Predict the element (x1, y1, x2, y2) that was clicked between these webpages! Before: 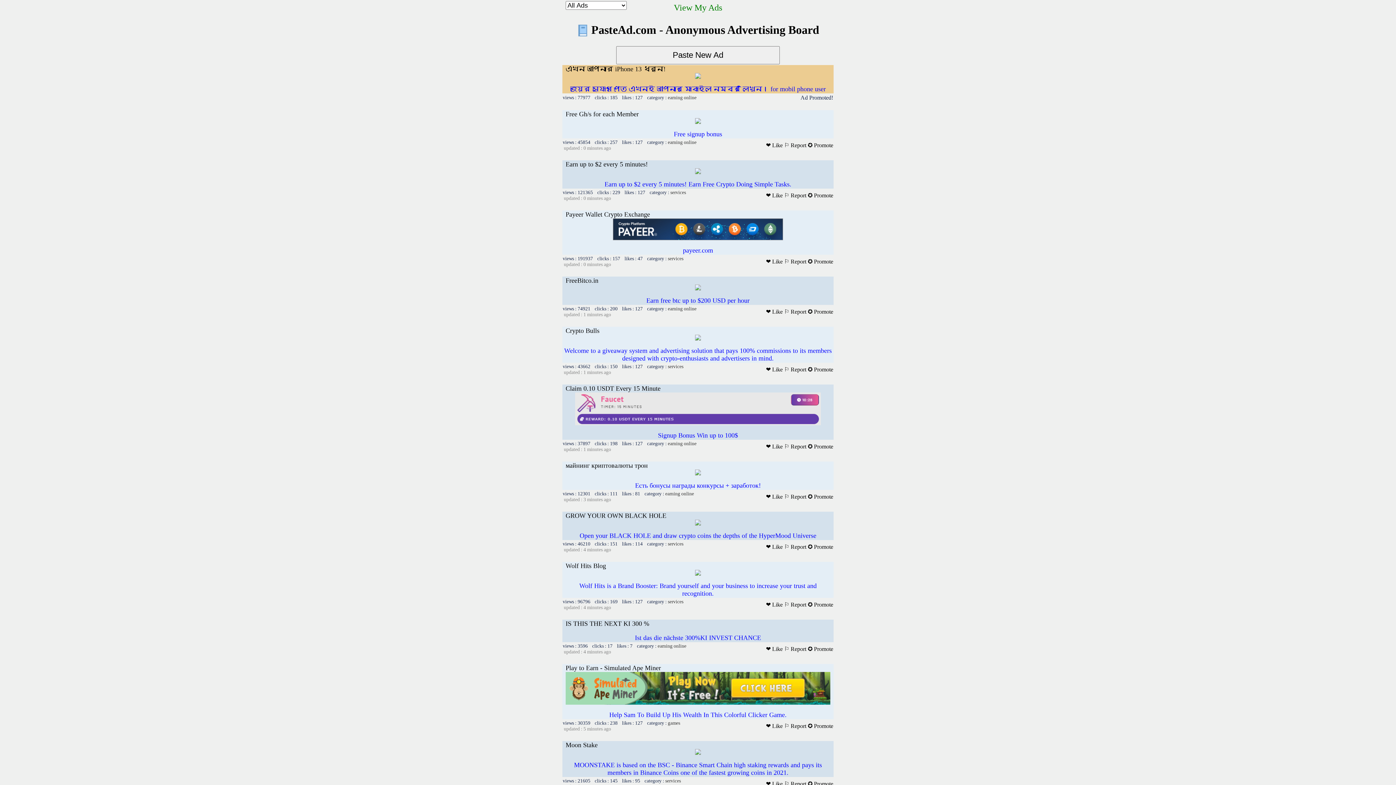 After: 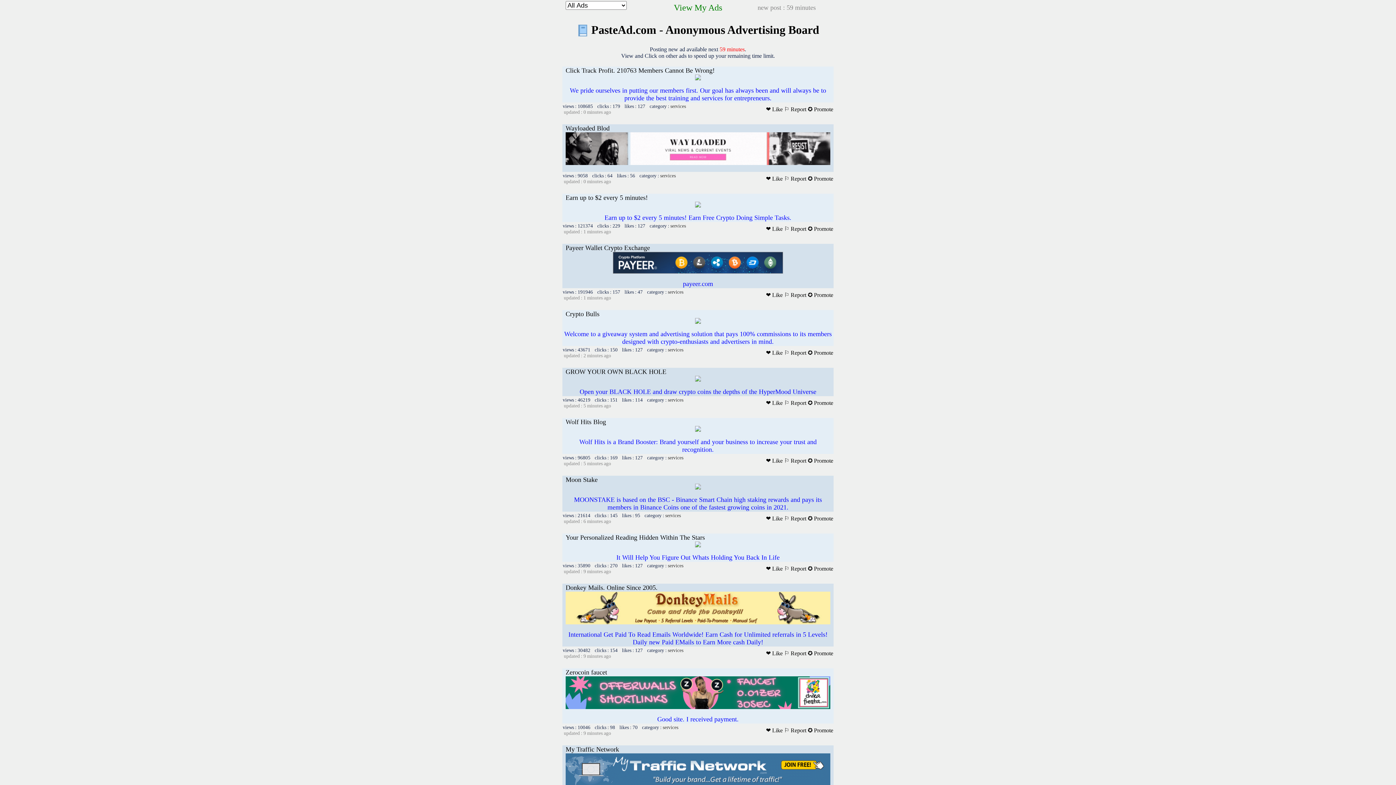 Action: bbox: (668, 255, 683, 261) label: services